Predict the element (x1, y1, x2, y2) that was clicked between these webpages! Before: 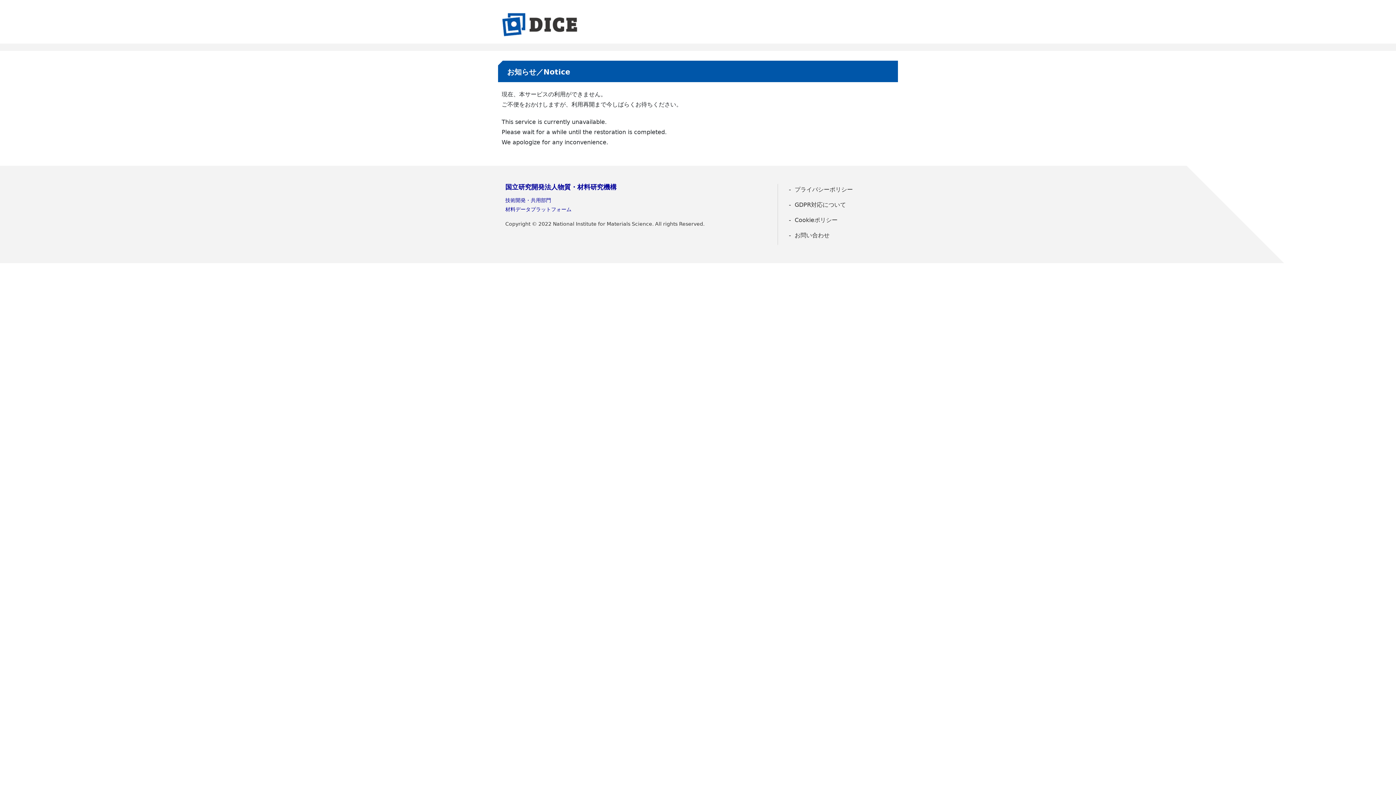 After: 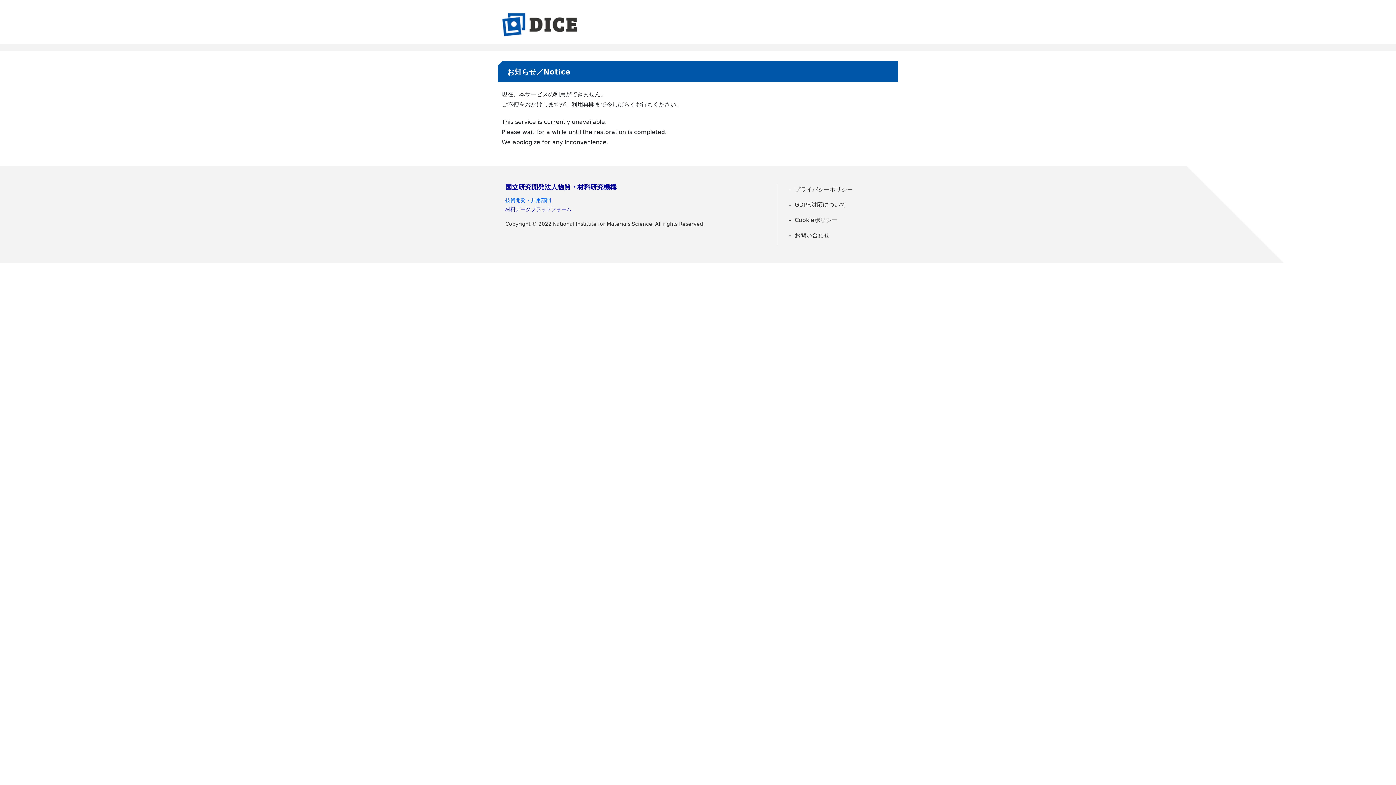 Action: label: 技術開発・共用部門 bbox: (505, 197, 551, 203)